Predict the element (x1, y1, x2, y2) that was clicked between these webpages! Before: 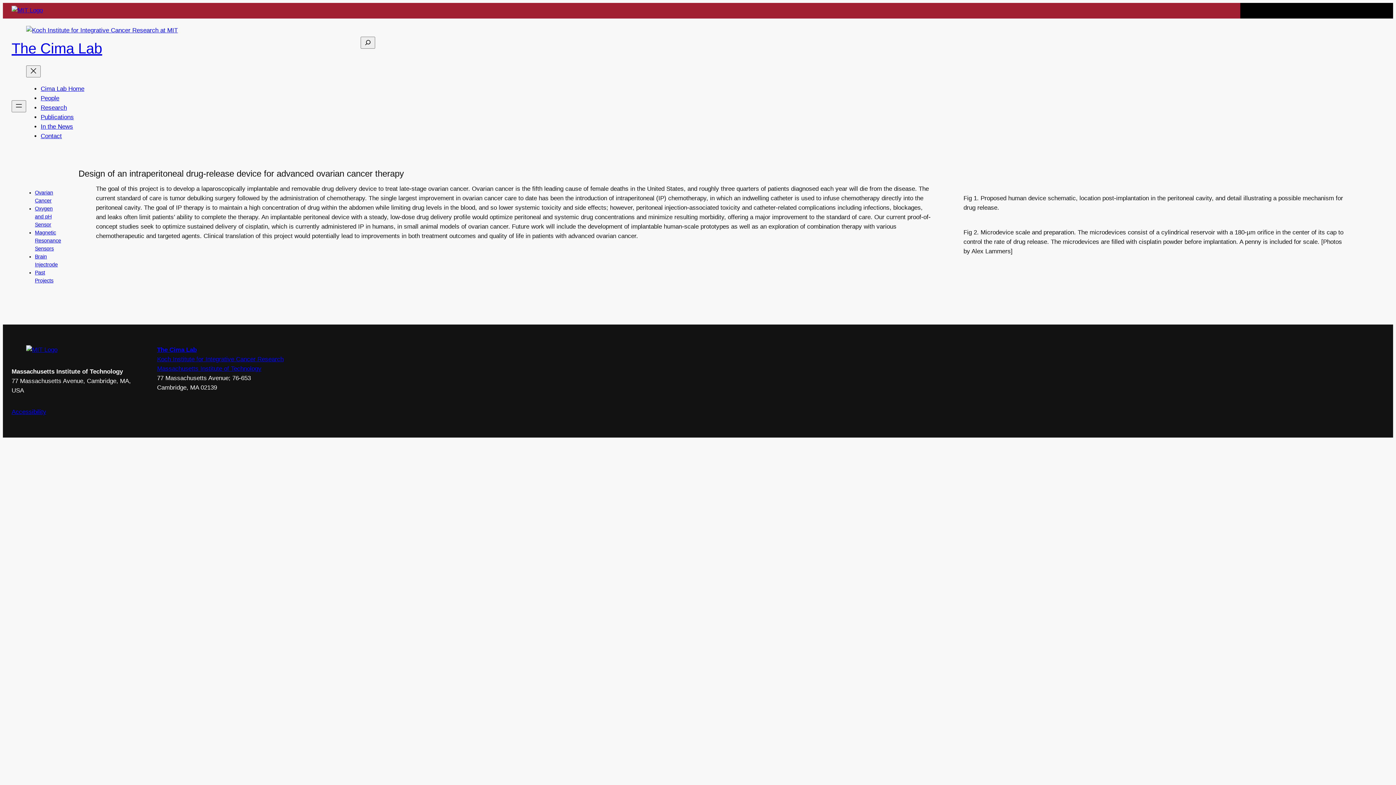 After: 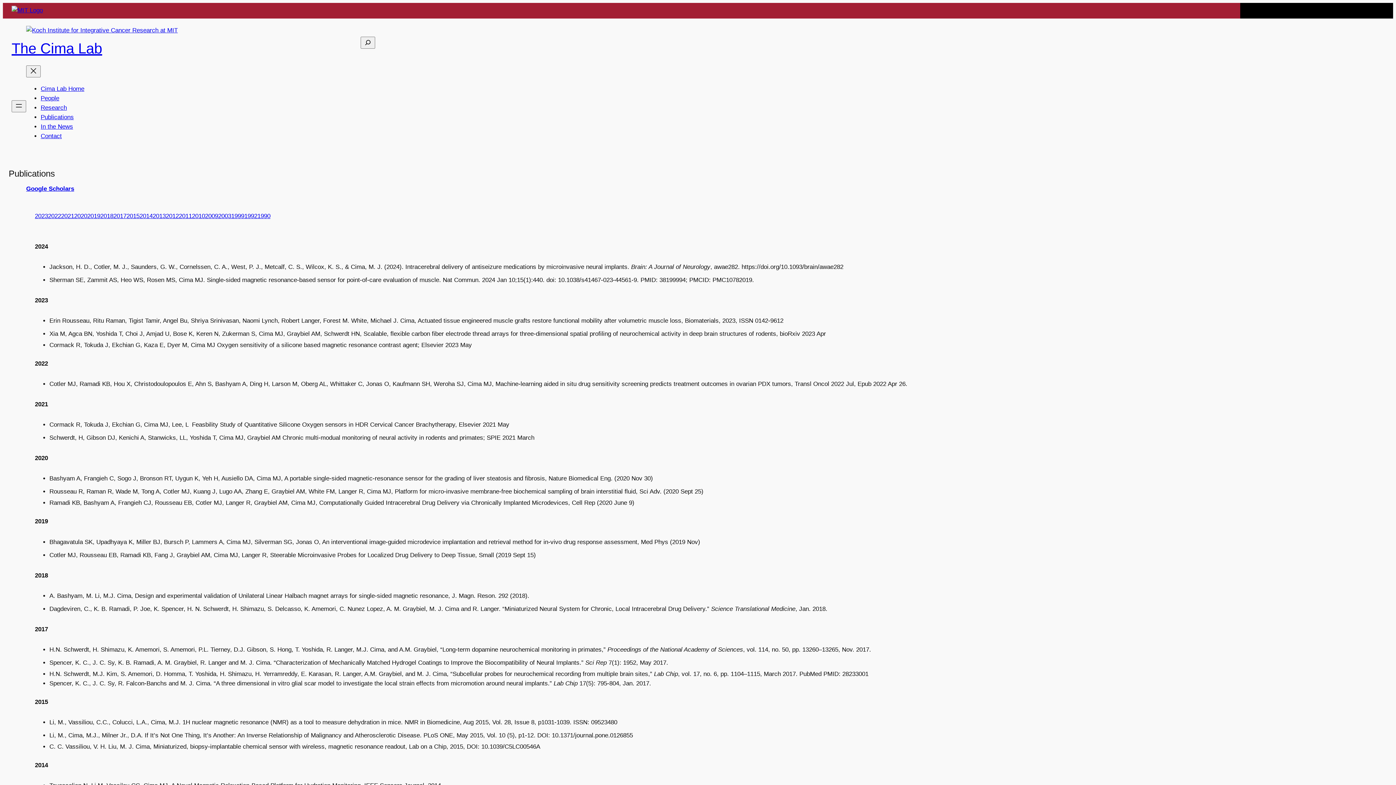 Action: bbox: (40, 113, 73, 120) label: Publications